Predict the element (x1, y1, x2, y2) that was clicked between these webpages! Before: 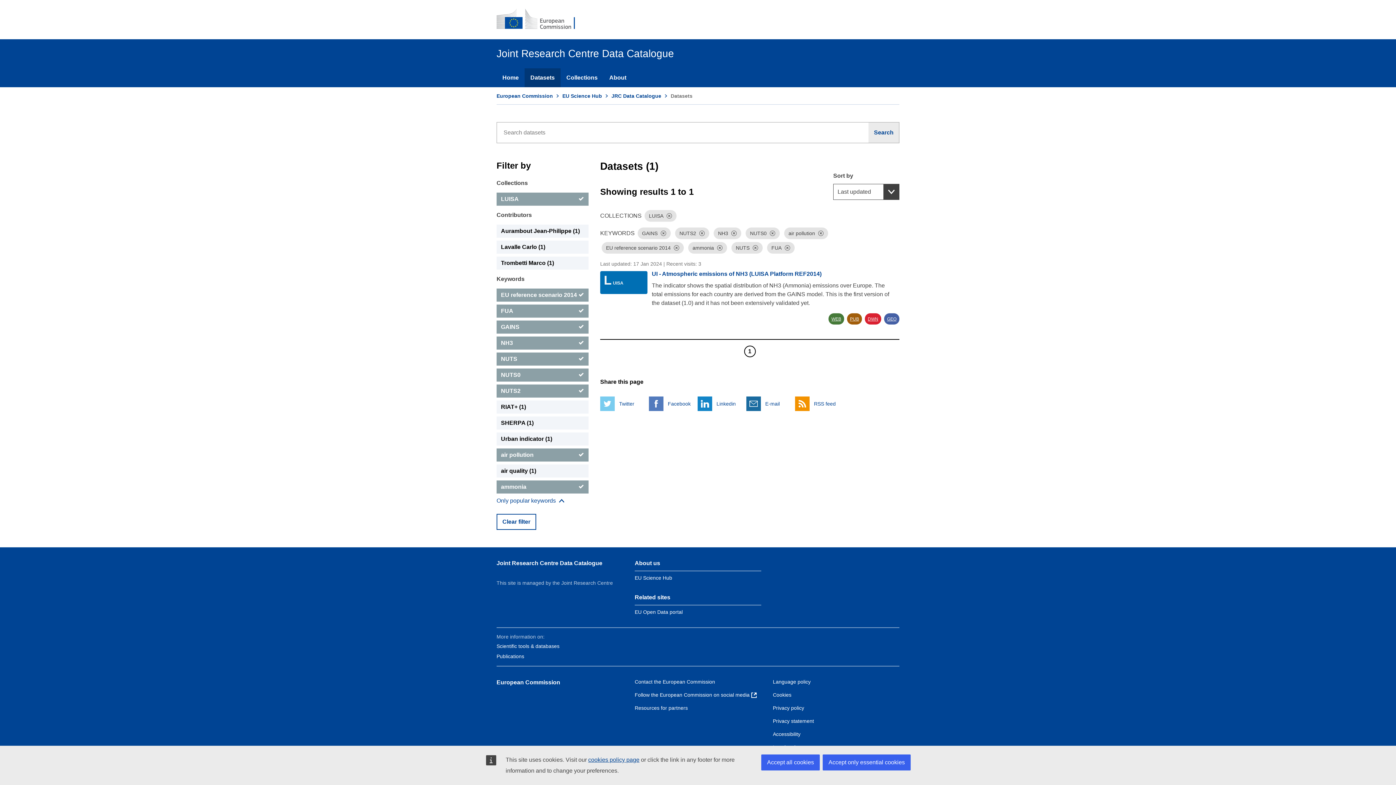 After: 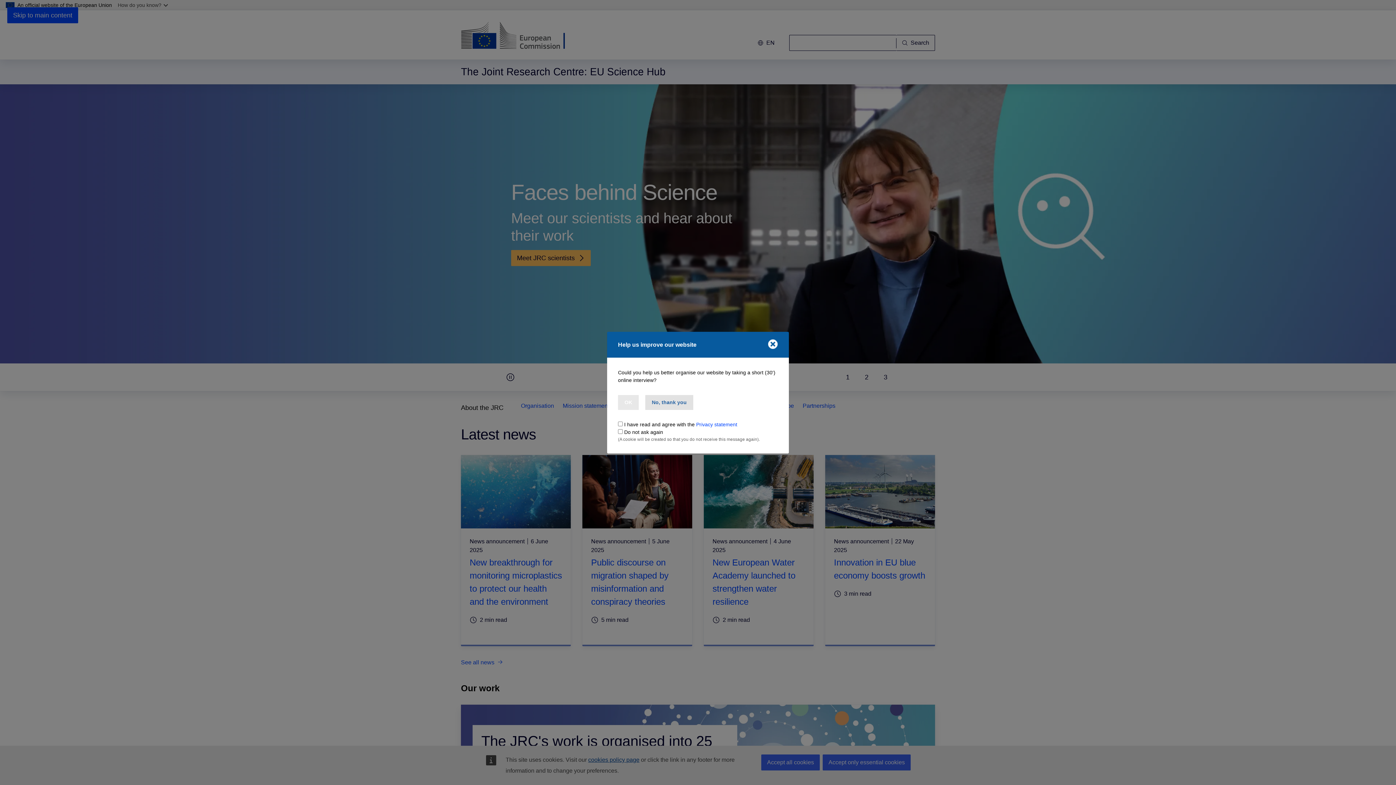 Action: bbox: (562, 93, 602, 98) label: EU Science Hub